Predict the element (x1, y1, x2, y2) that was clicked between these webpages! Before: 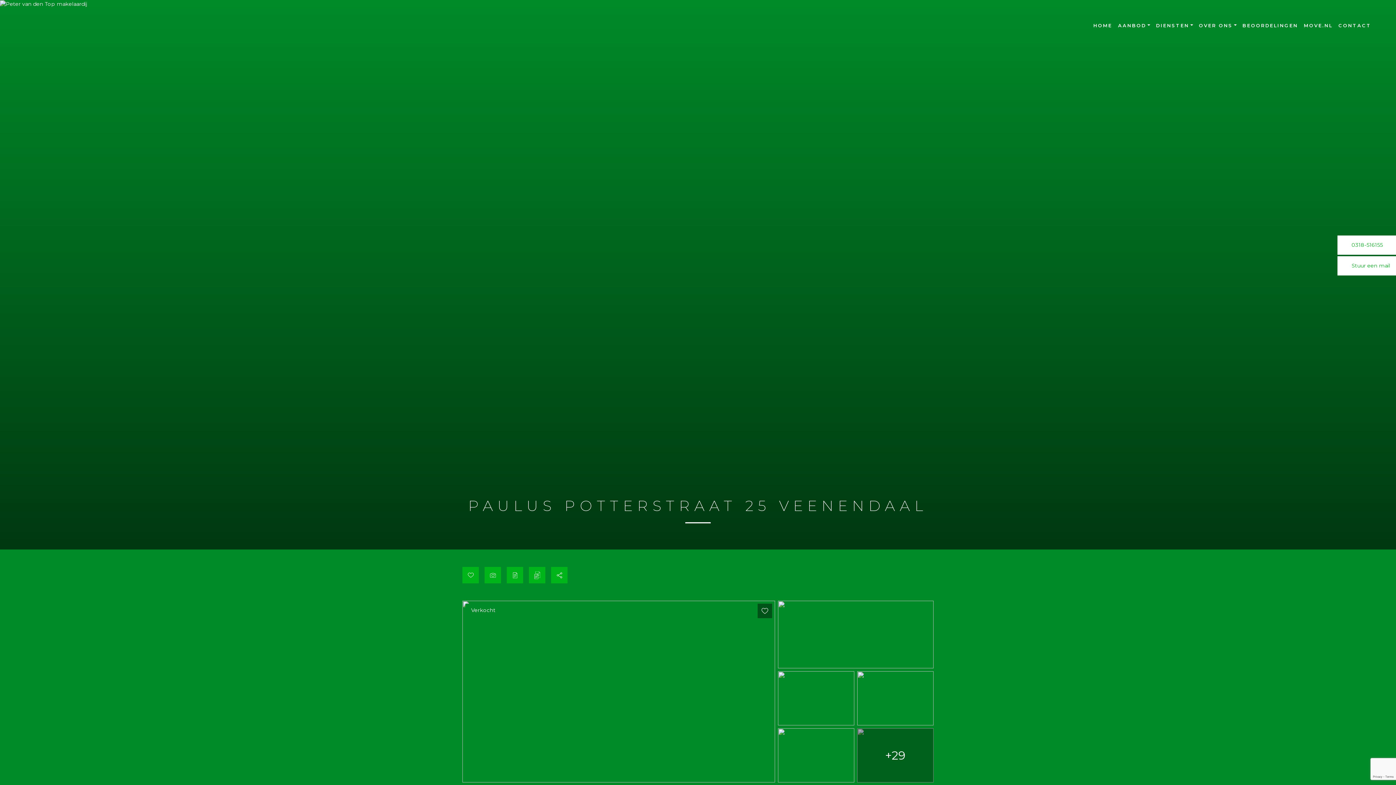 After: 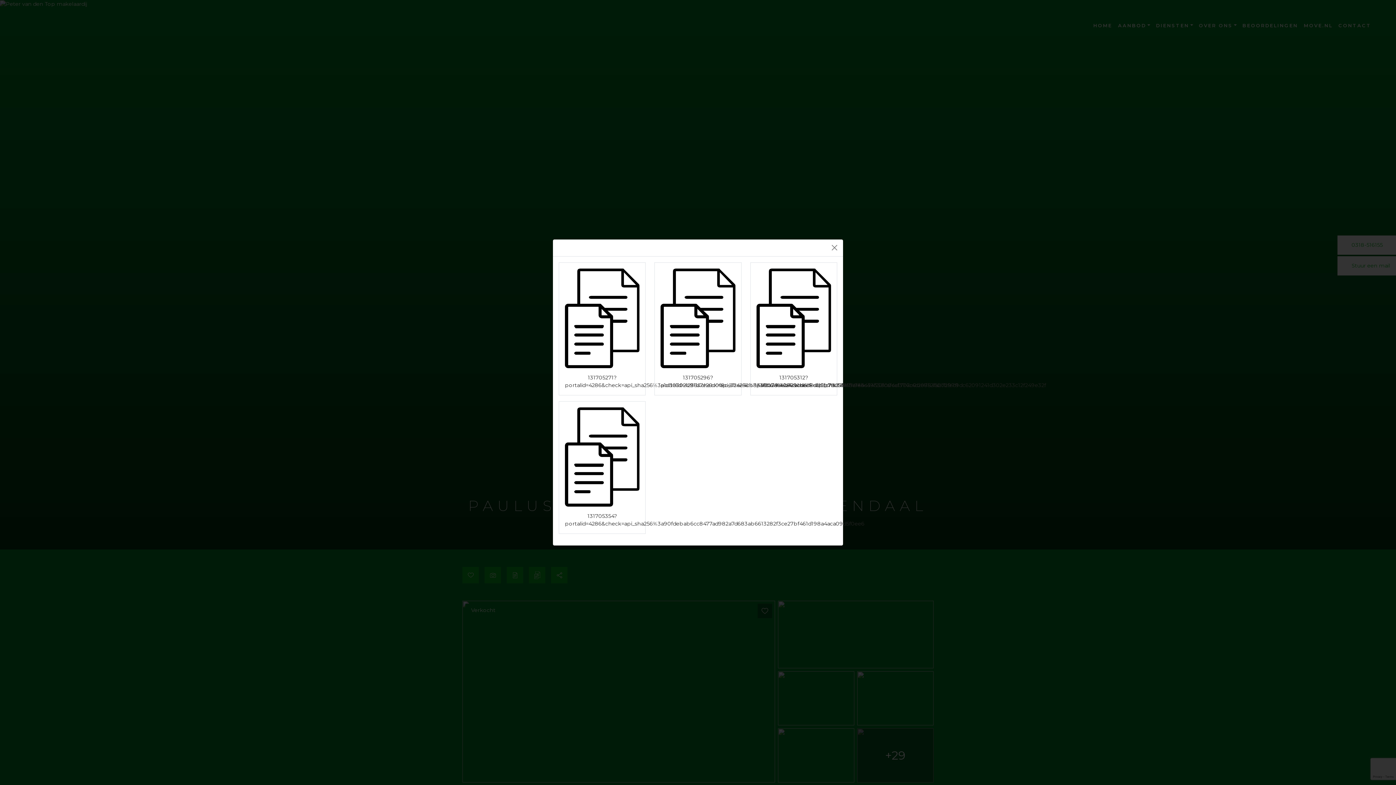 Action: bbox: (529, 567, 545, 583)